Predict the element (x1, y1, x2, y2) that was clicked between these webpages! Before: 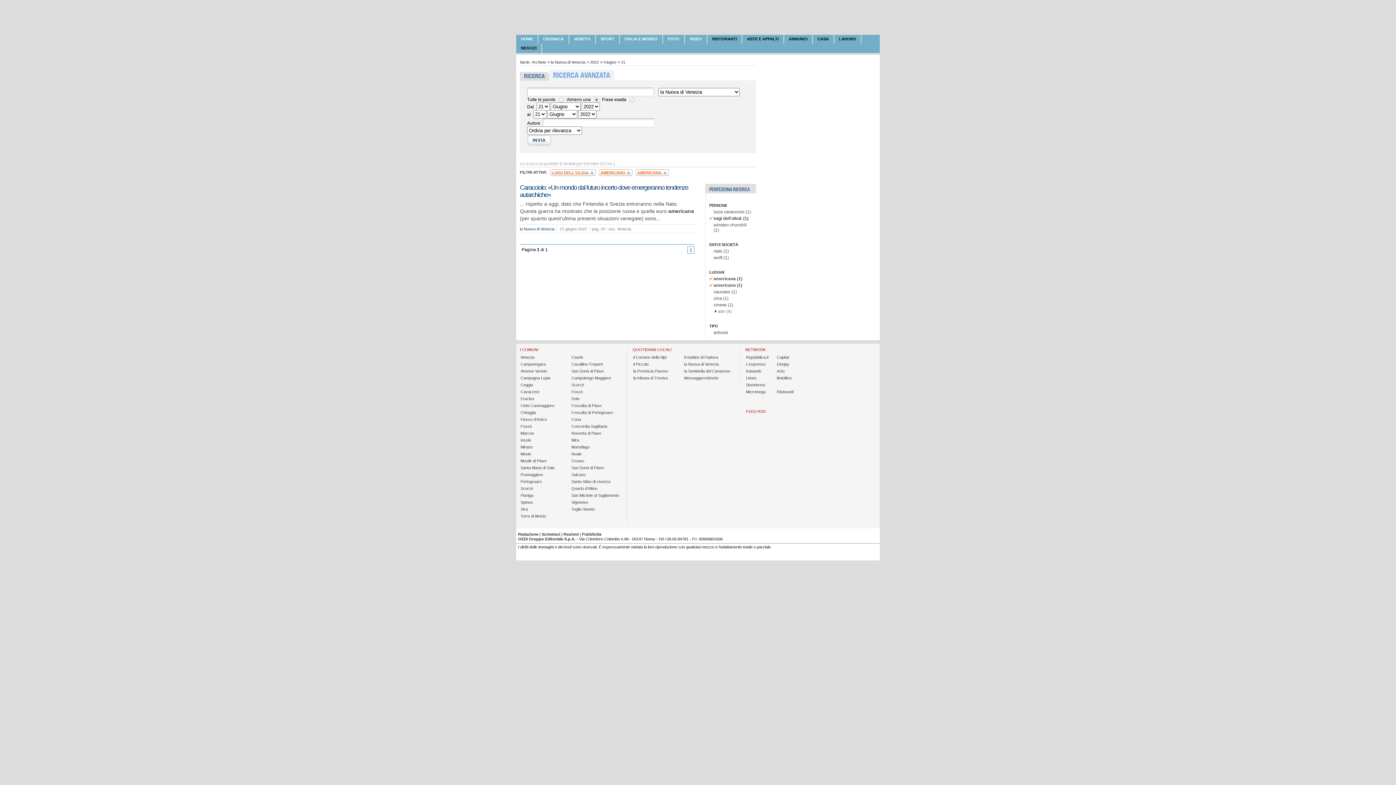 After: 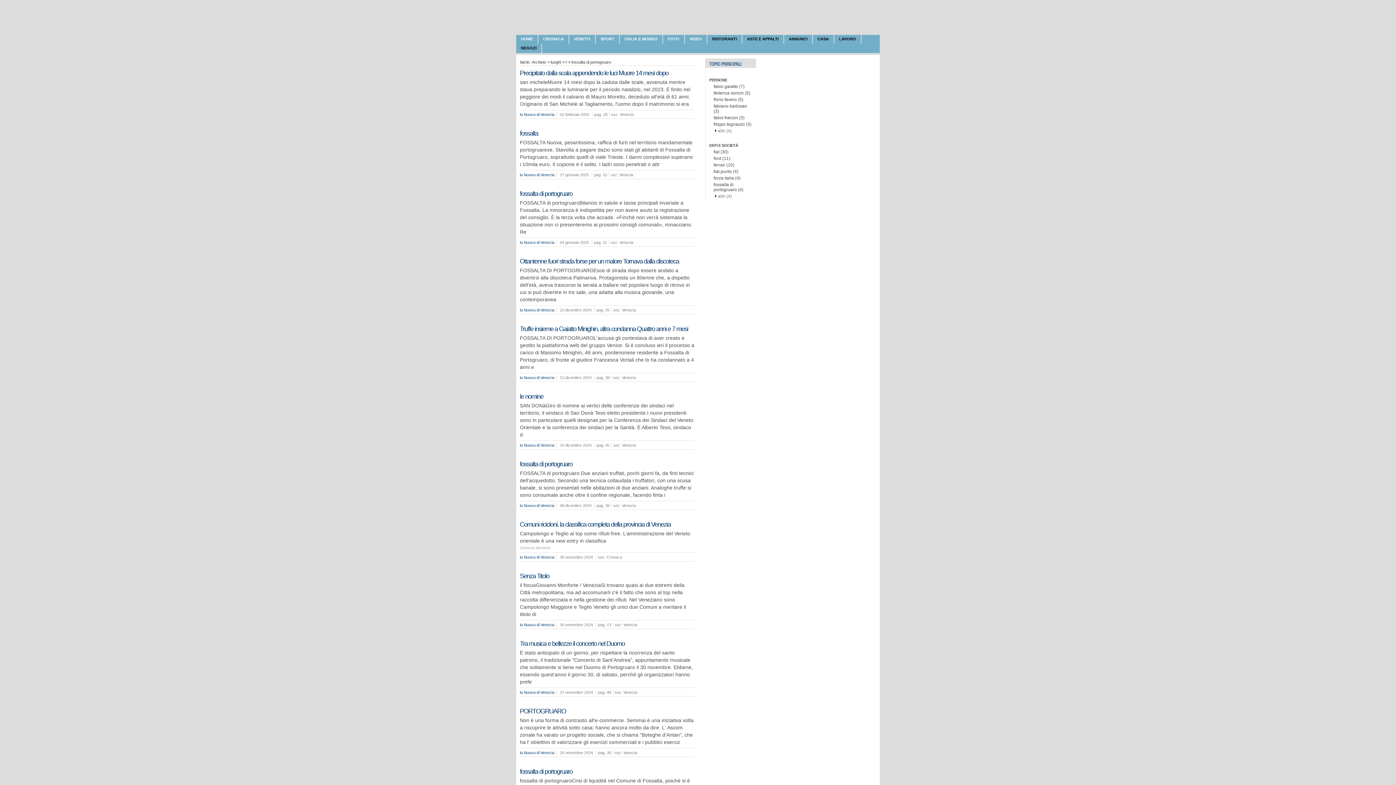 Action: label: Fossalta di Portogruaro bbox: (570, 410, 613, 415)